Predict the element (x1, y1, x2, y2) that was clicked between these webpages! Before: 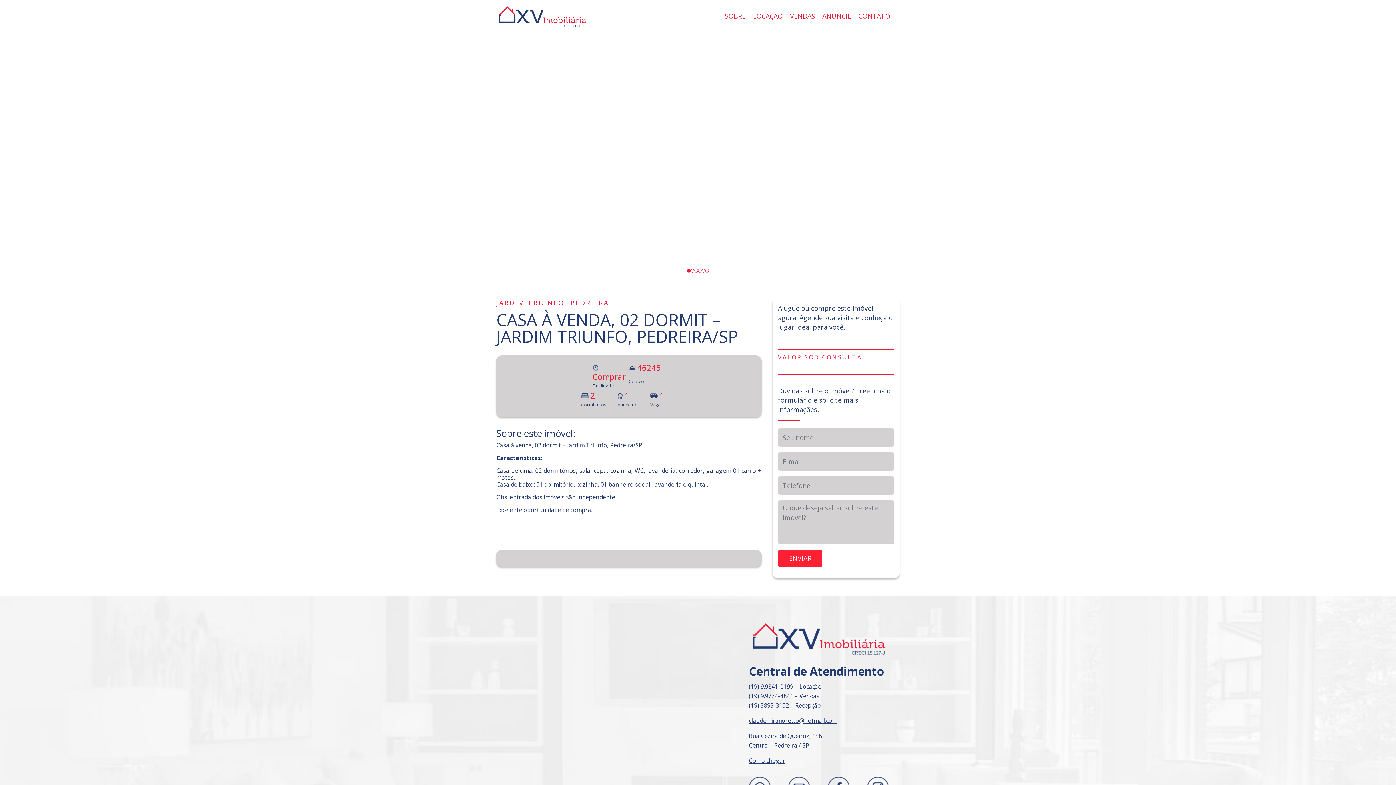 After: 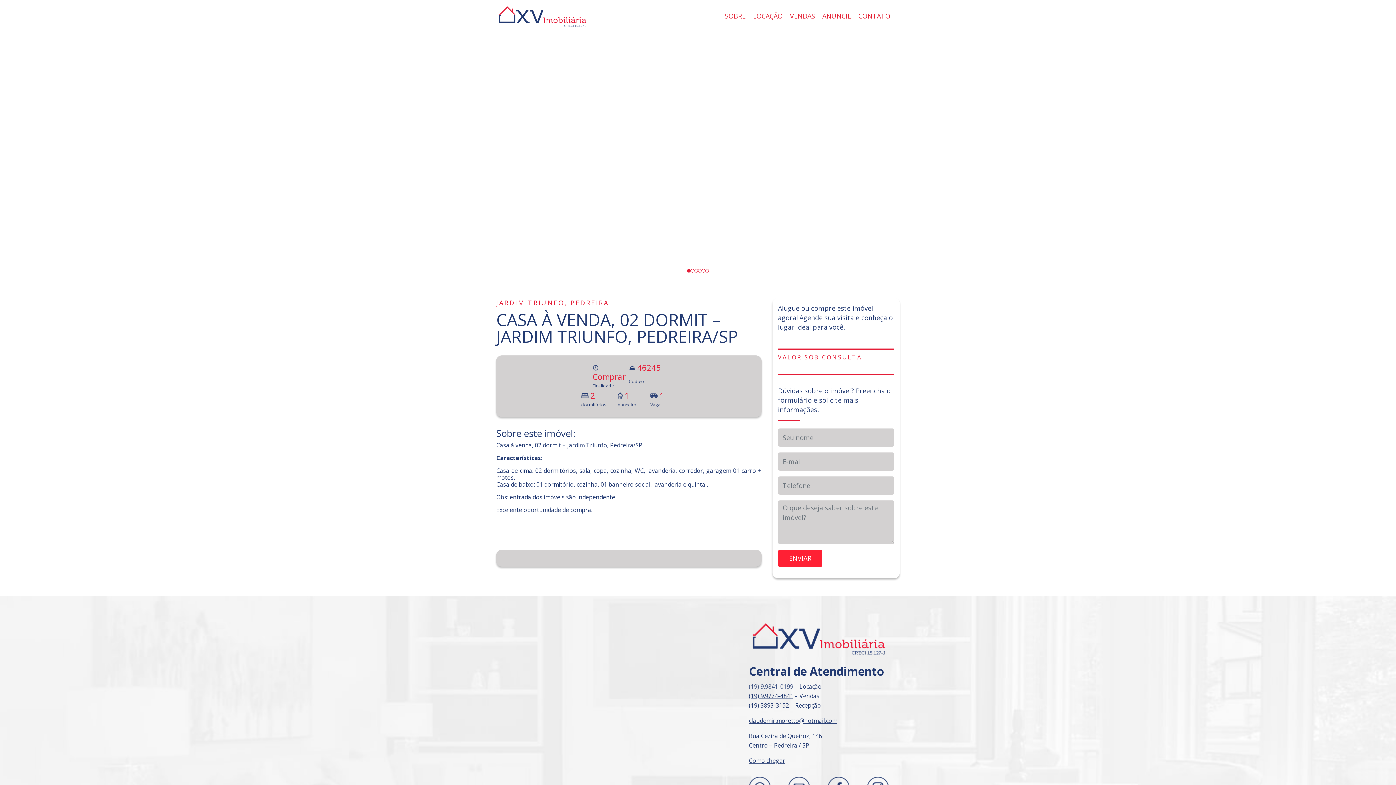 Action: bbox: (749, 683, 793, 691) label: (19) 9.9841-0199